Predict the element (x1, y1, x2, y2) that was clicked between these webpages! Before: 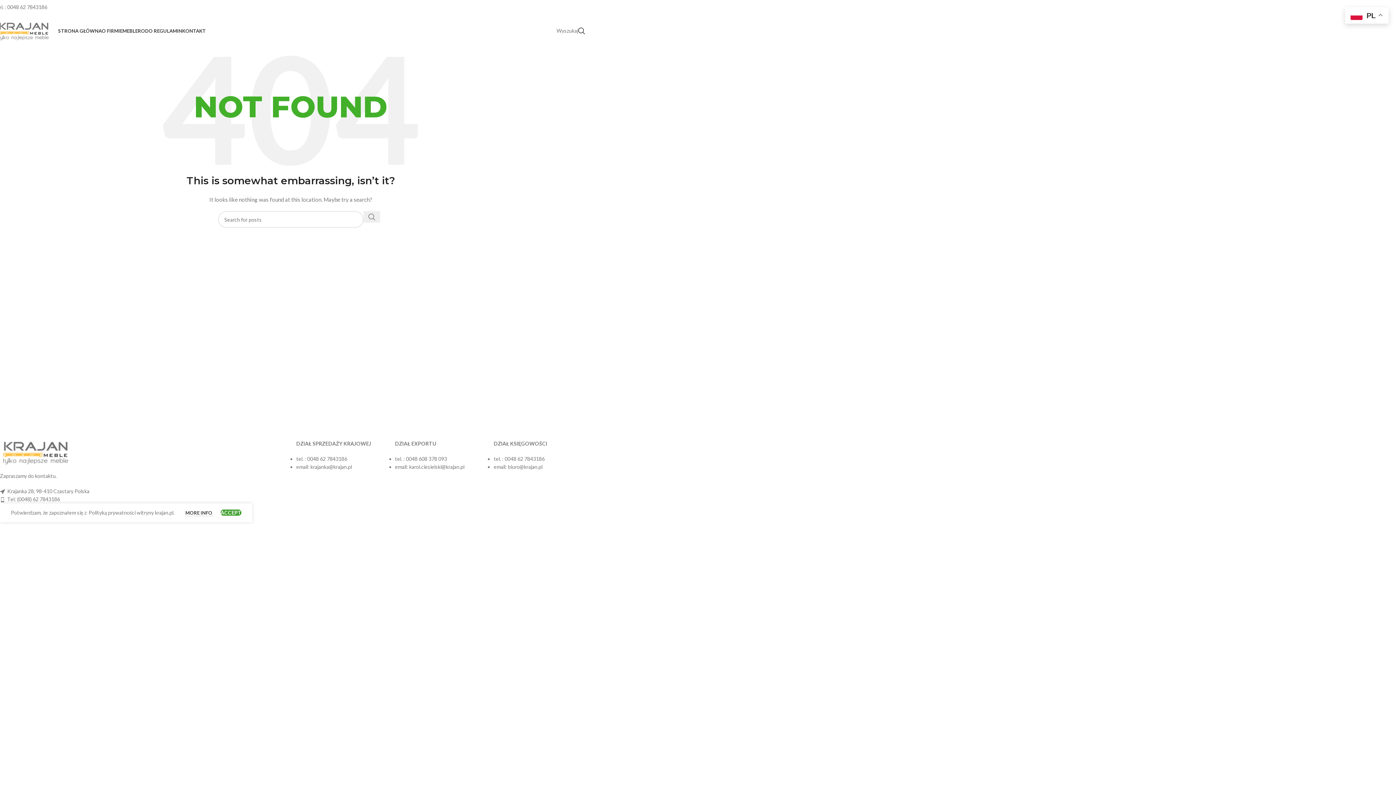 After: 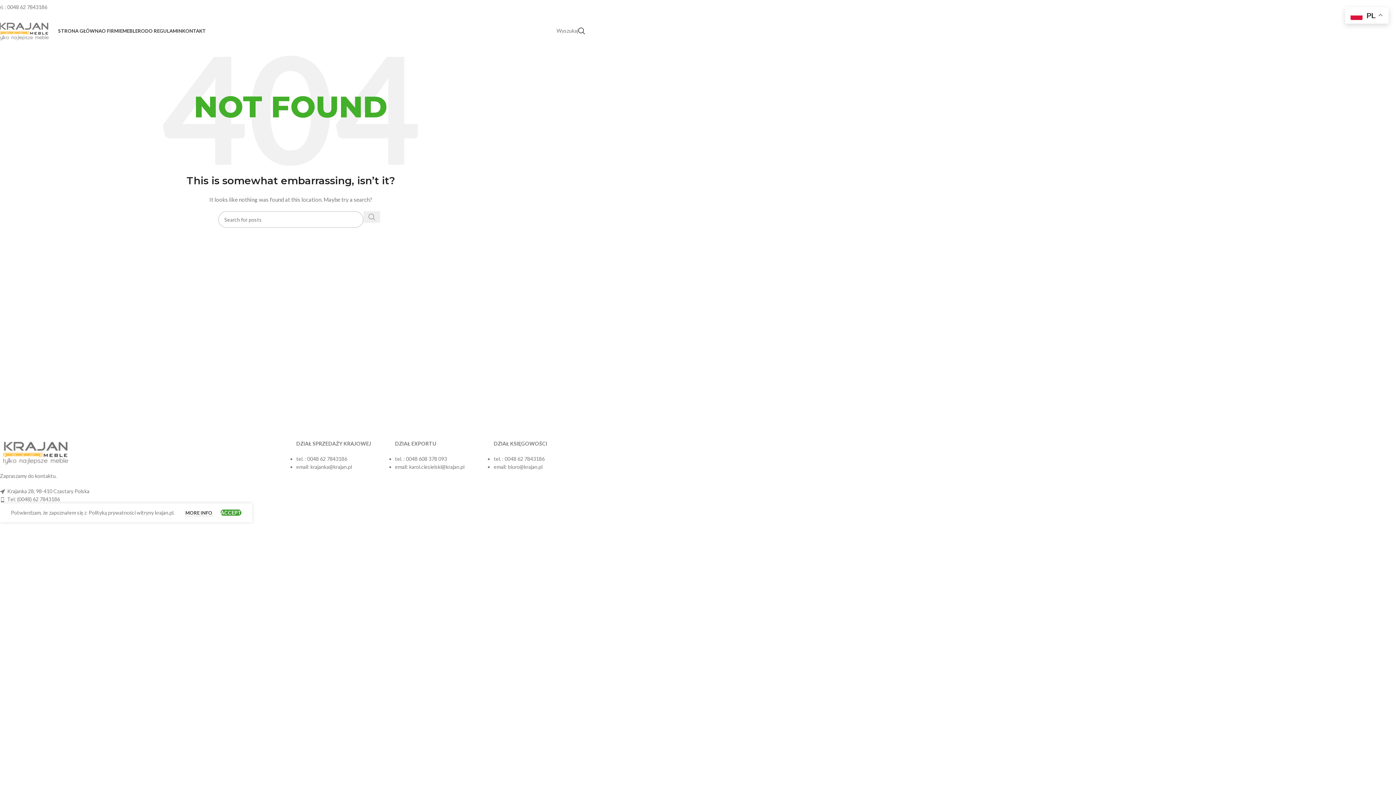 Action: label: Search  bbox: (363, 211, 380, 222)